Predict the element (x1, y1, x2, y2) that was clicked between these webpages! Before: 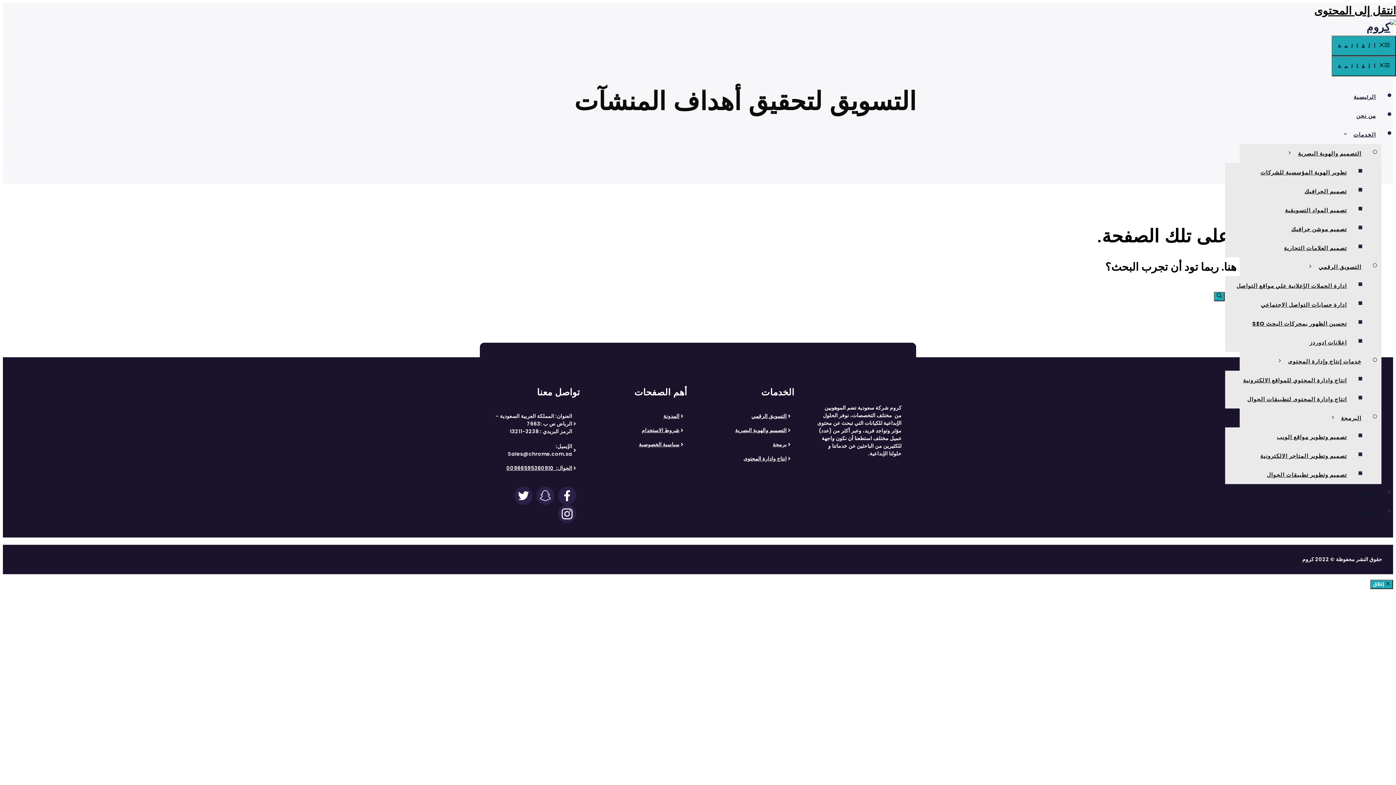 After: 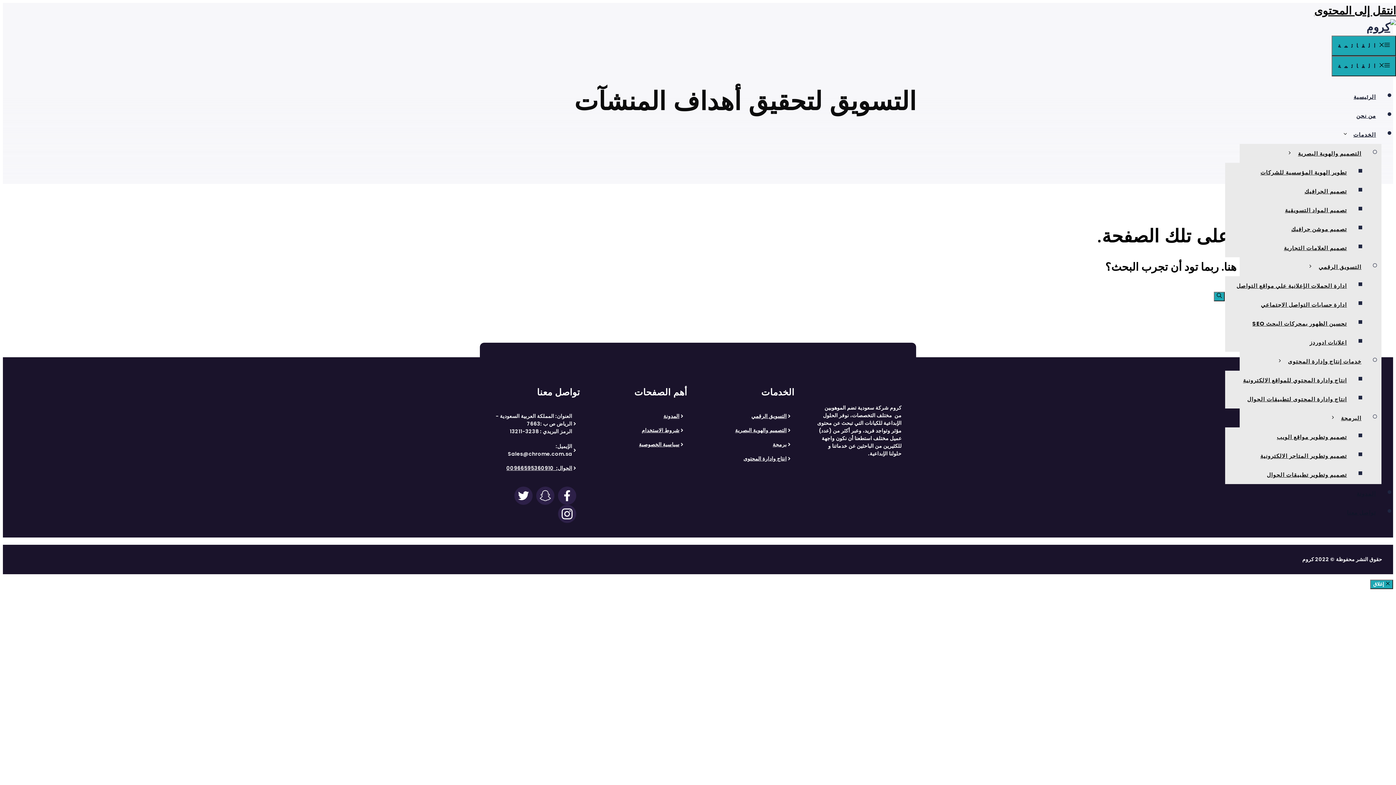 Action: label: انتقل إلى المحتوى bbox: (1314, 3, 1396, 18)